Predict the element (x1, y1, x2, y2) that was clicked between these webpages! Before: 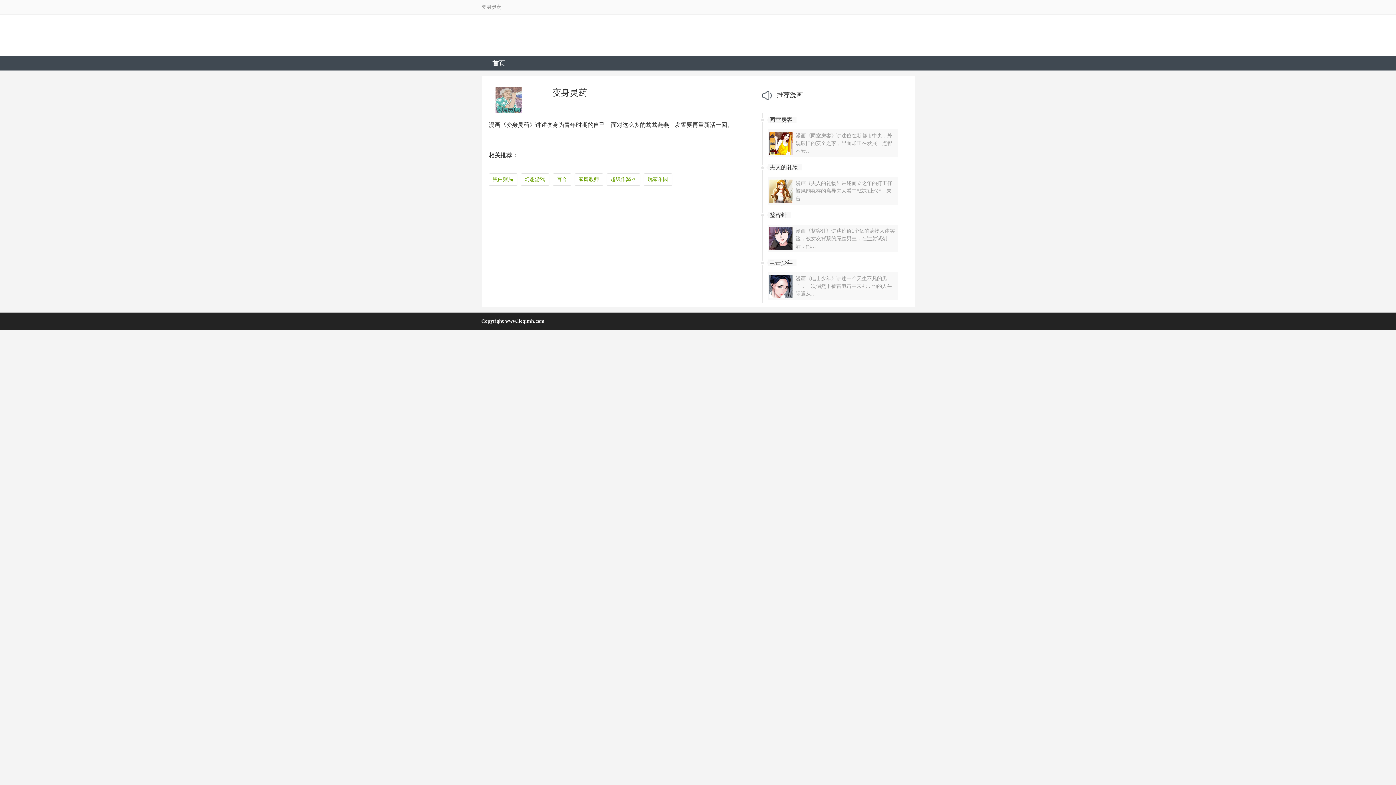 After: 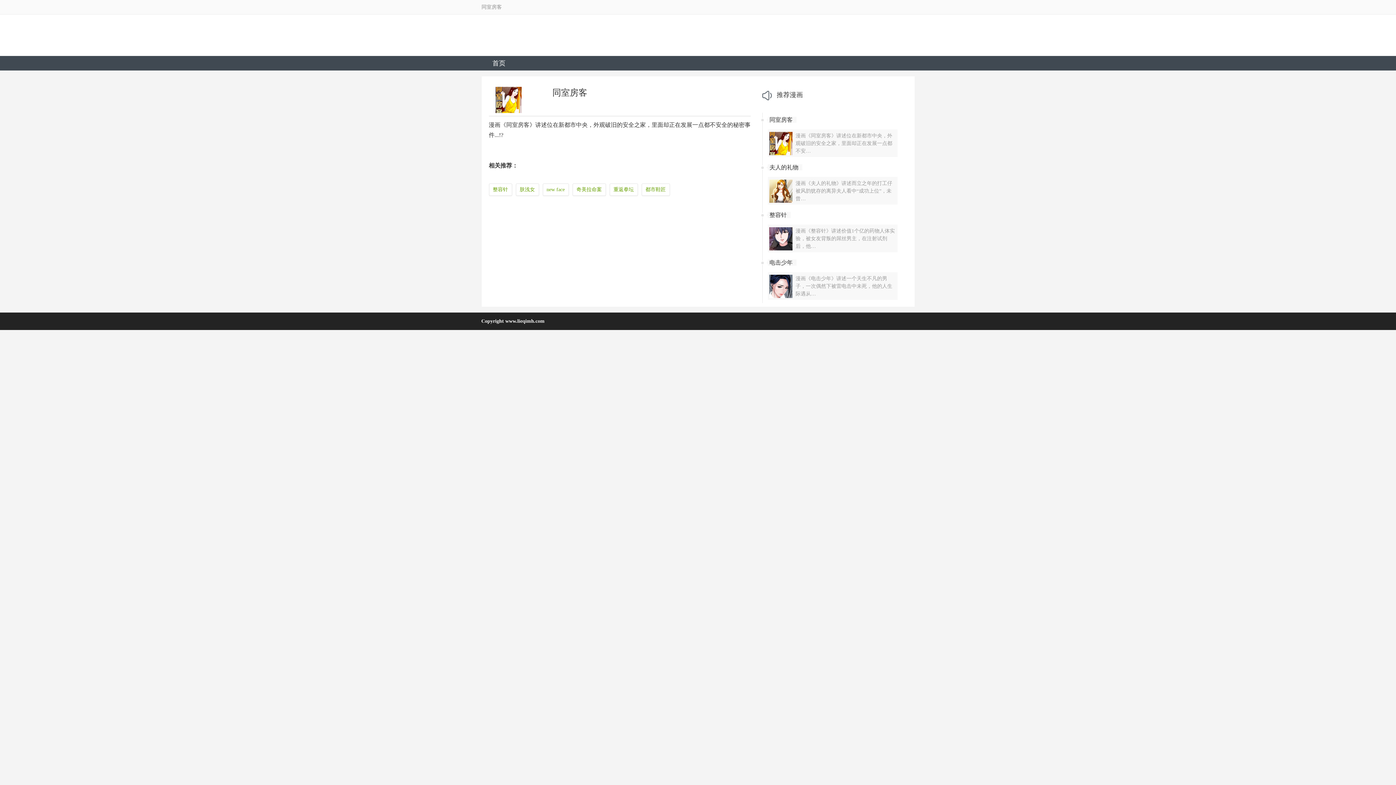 Action: label: 漫画《同室房客》讲述位在新都市中央，外观破旧的安全之家，里面却正在发展一点都不安… bbox: (769, 132, 896, 154)